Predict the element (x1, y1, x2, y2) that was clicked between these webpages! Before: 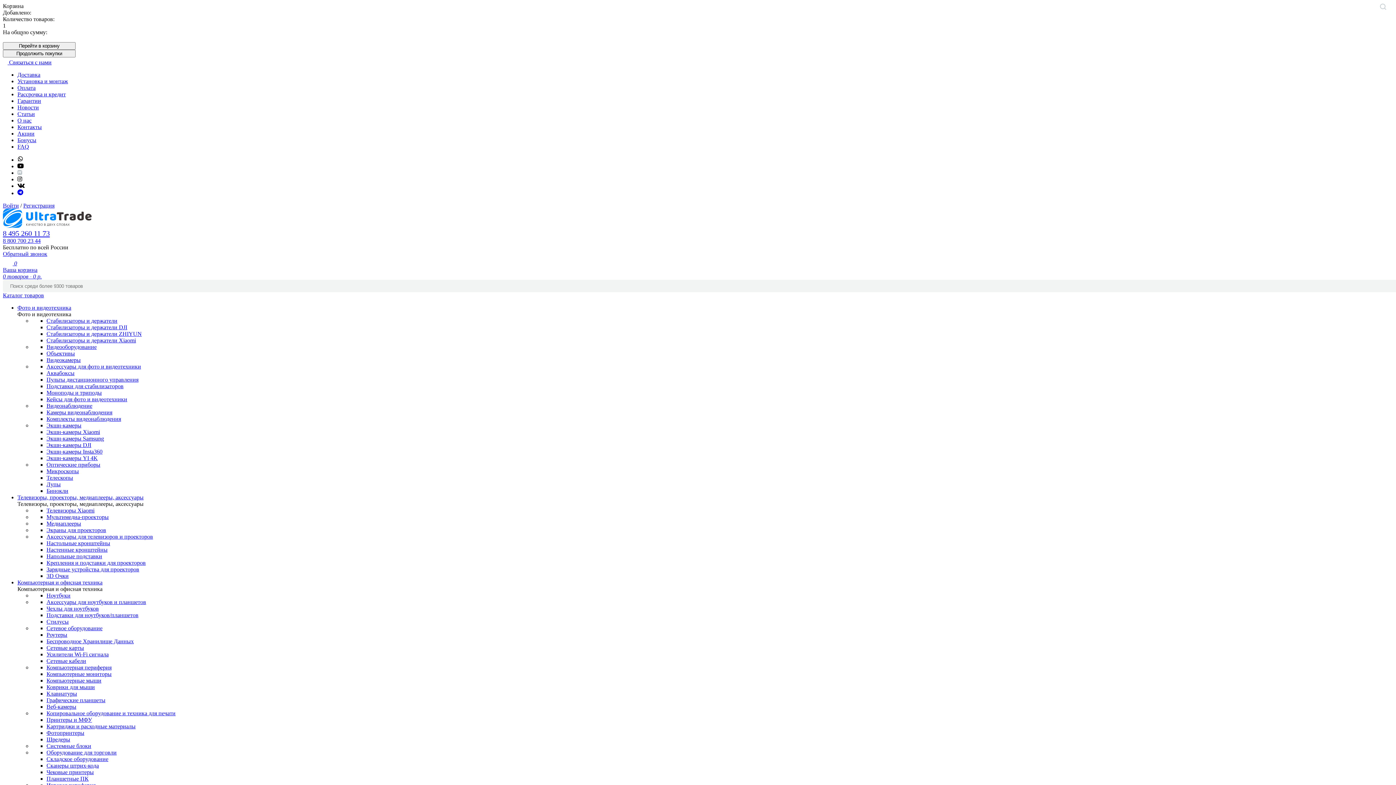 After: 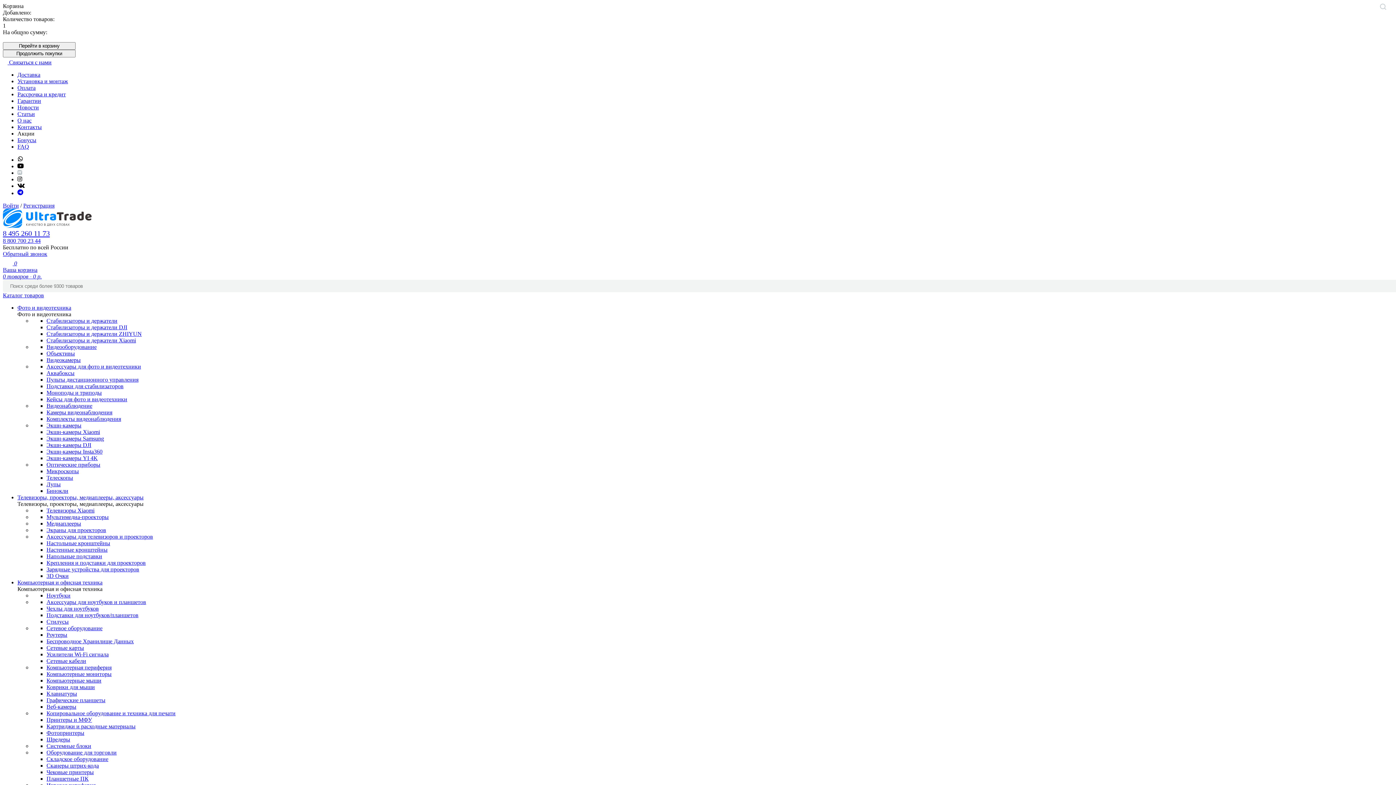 Action: label: Акции bbox: (17, 130, 34, 136)